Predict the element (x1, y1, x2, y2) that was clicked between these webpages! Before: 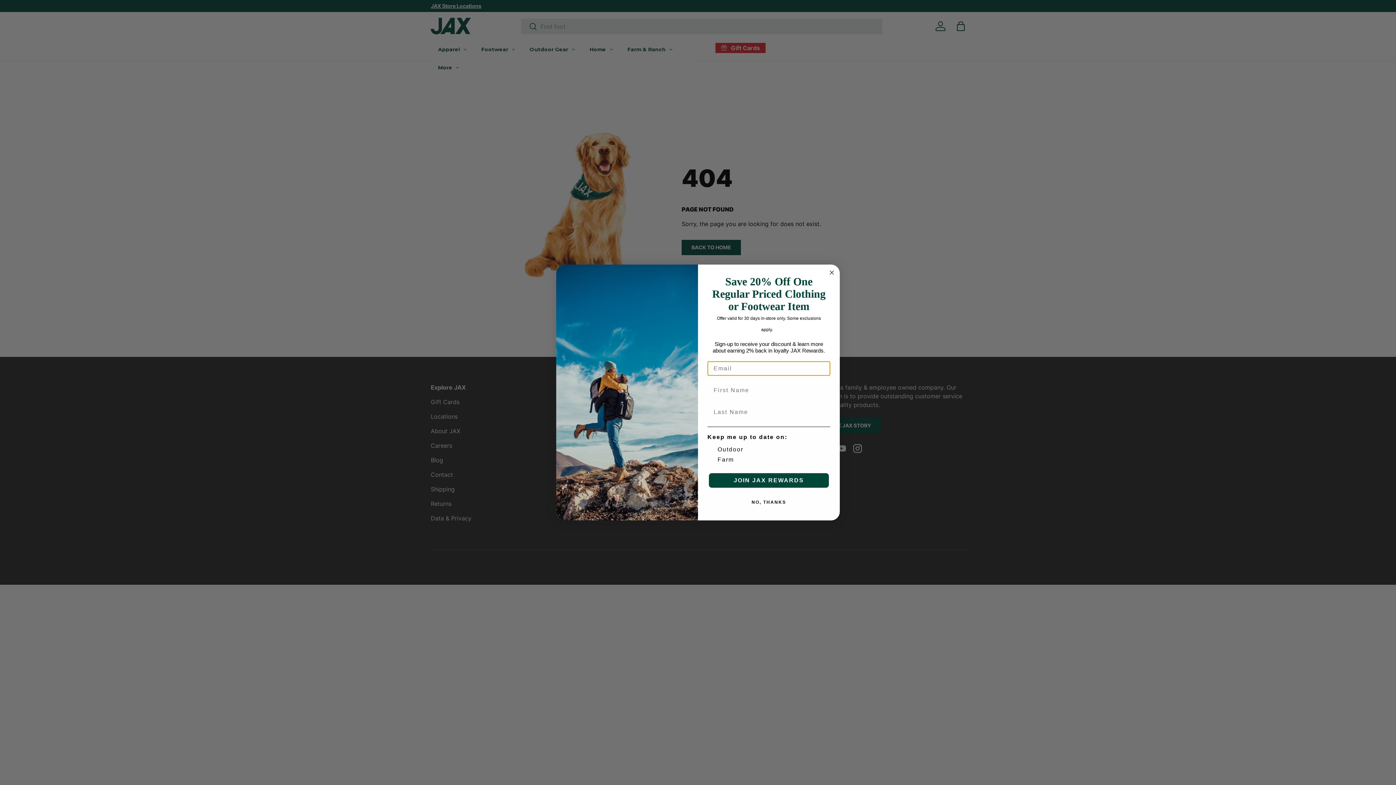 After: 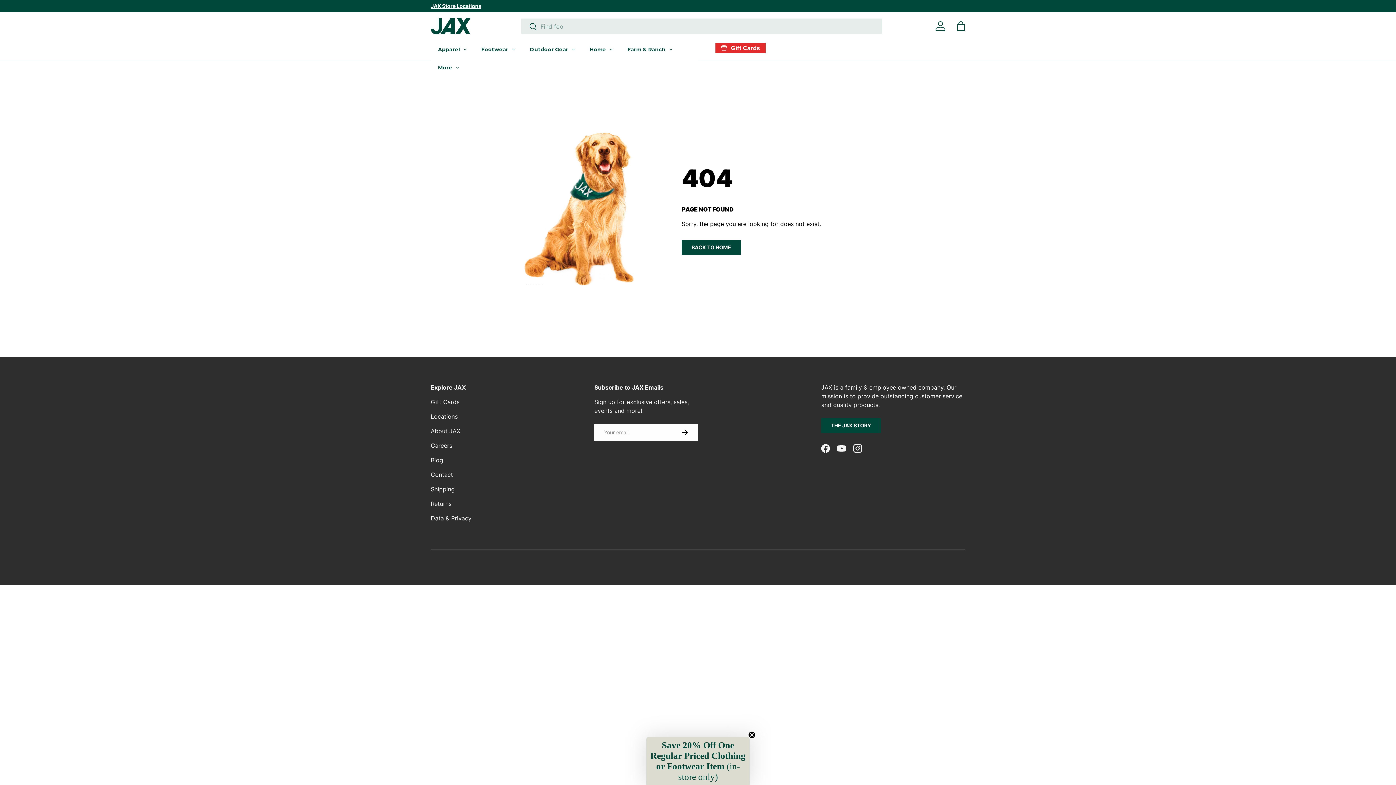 Action: bbox: (827, 268, 836, 276) label: Close dialog